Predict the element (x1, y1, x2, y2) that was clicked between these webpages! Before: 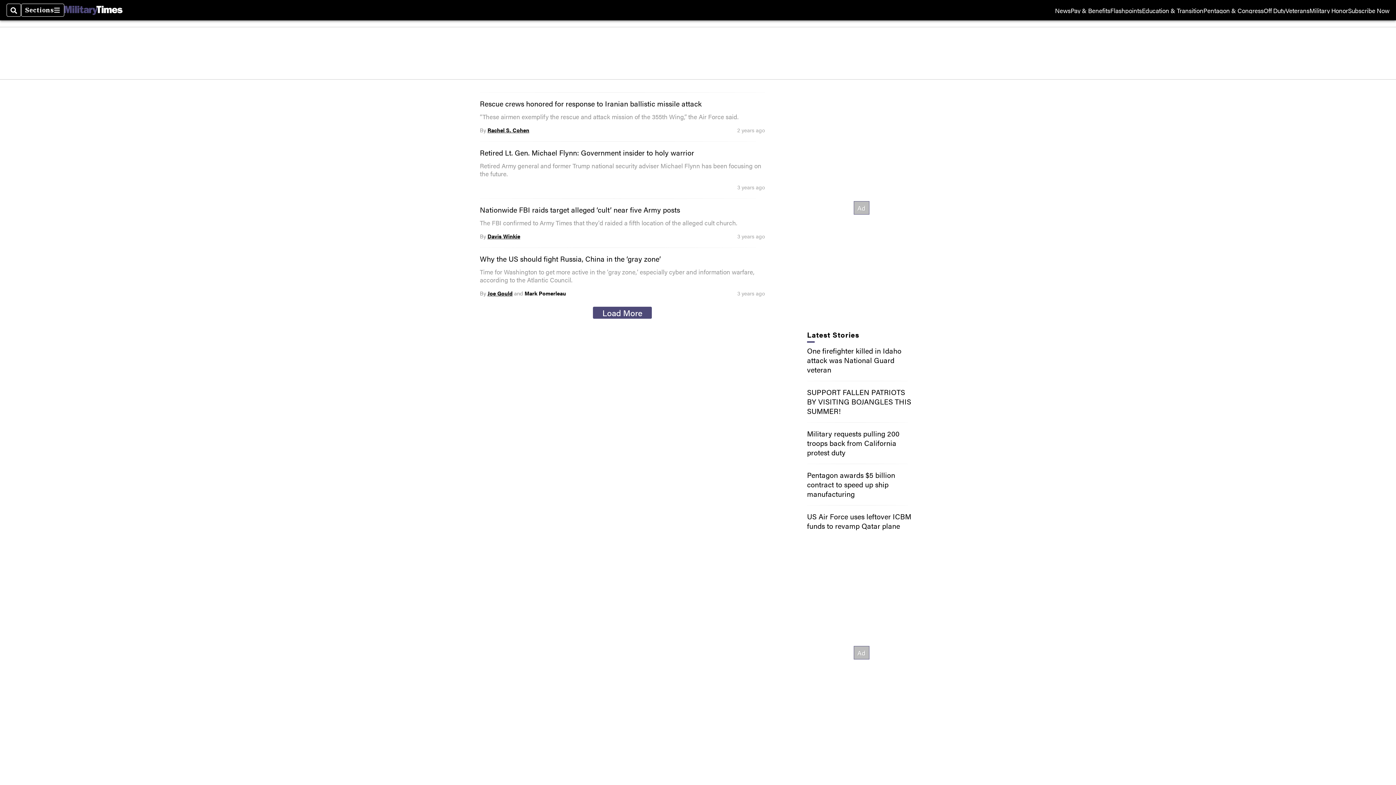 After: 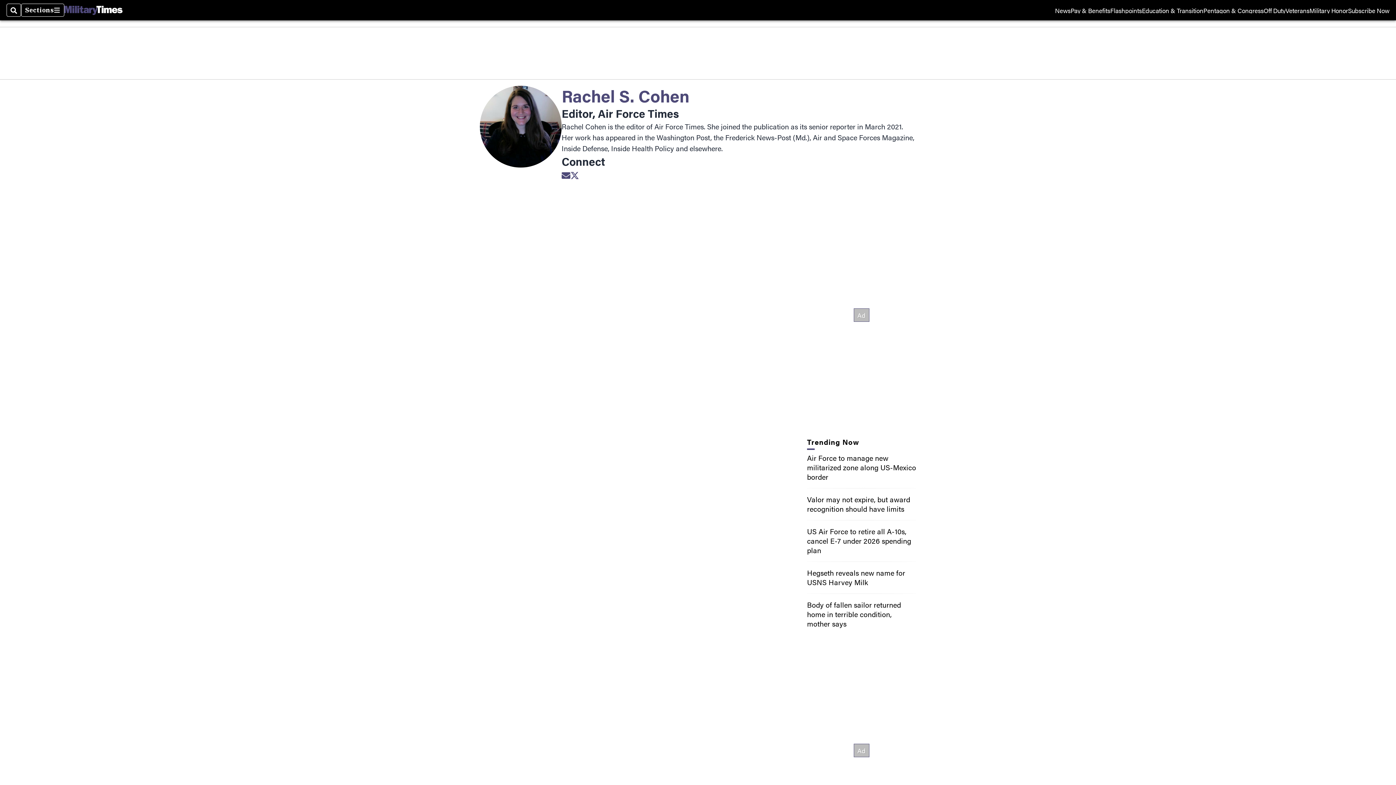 Action: label: Rachel S. Cohen bbox: (487, 126, 529, 133)